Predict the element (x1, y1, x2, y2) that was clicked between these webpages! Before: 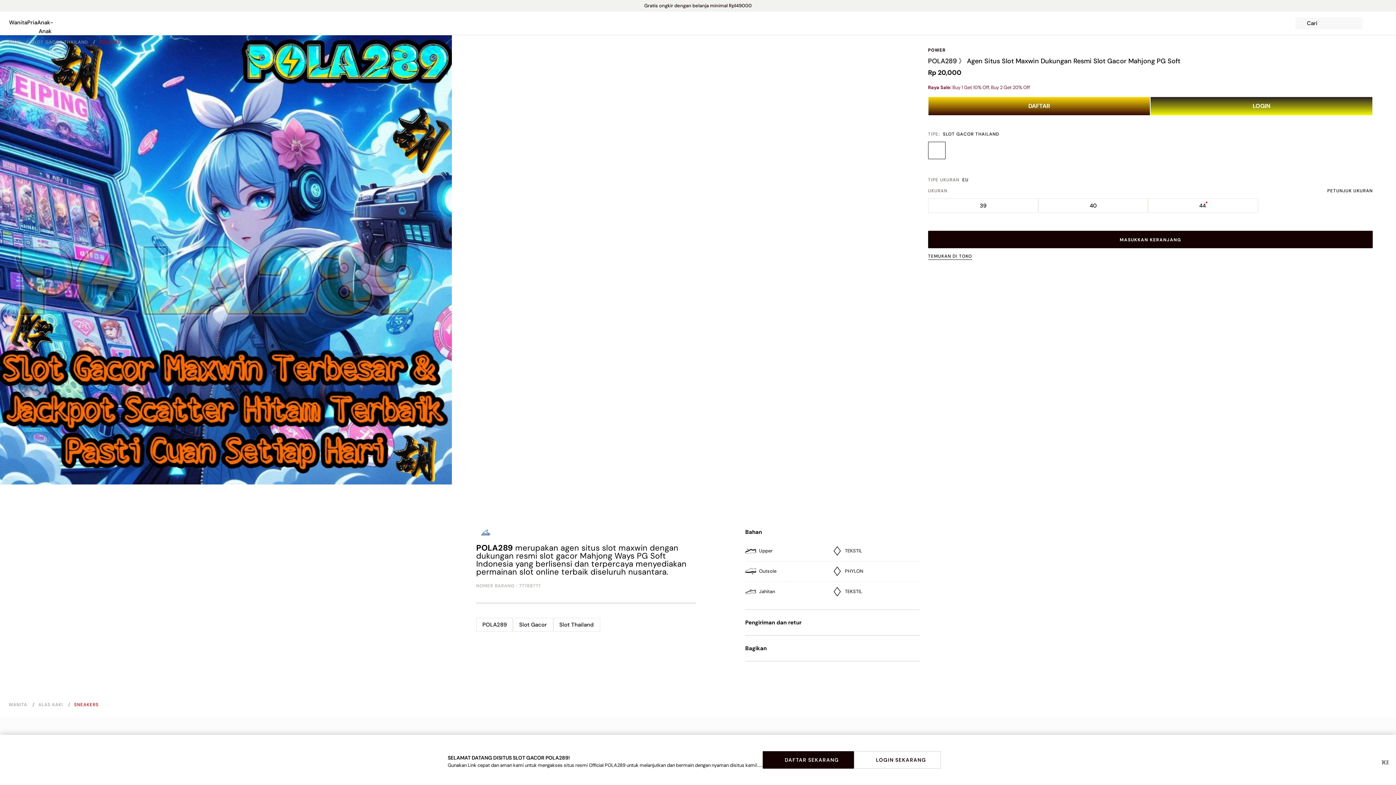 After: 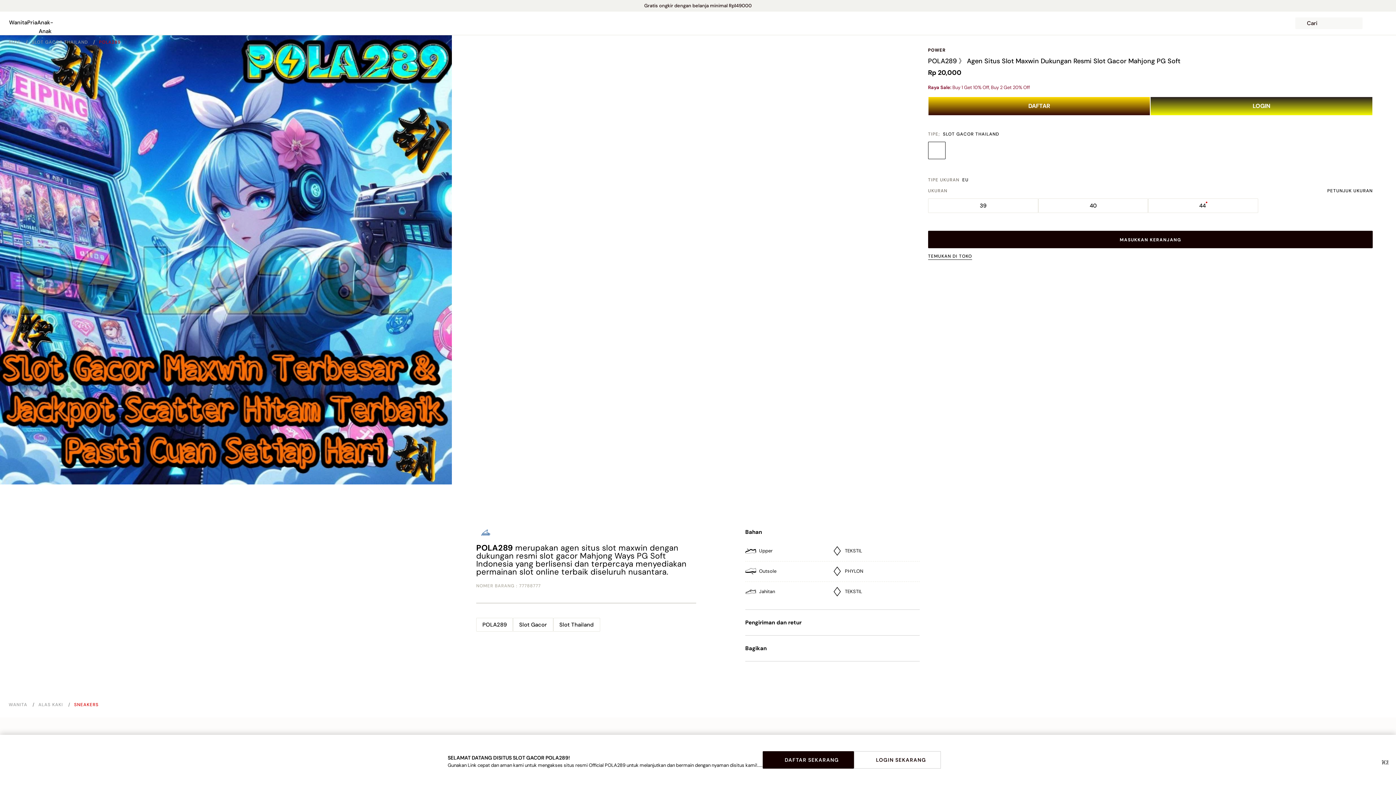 Action: label: POWER bbox: (928, 47, 946, 53)